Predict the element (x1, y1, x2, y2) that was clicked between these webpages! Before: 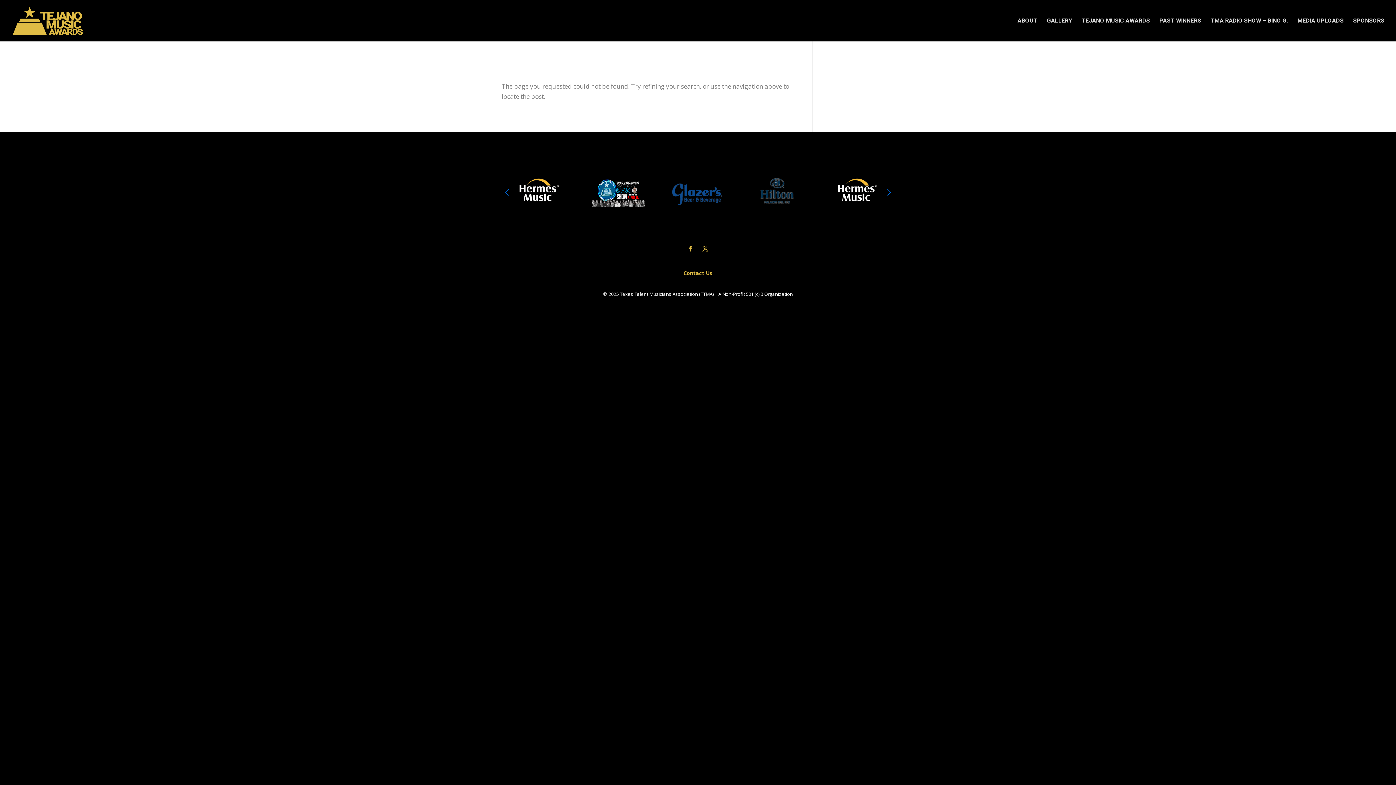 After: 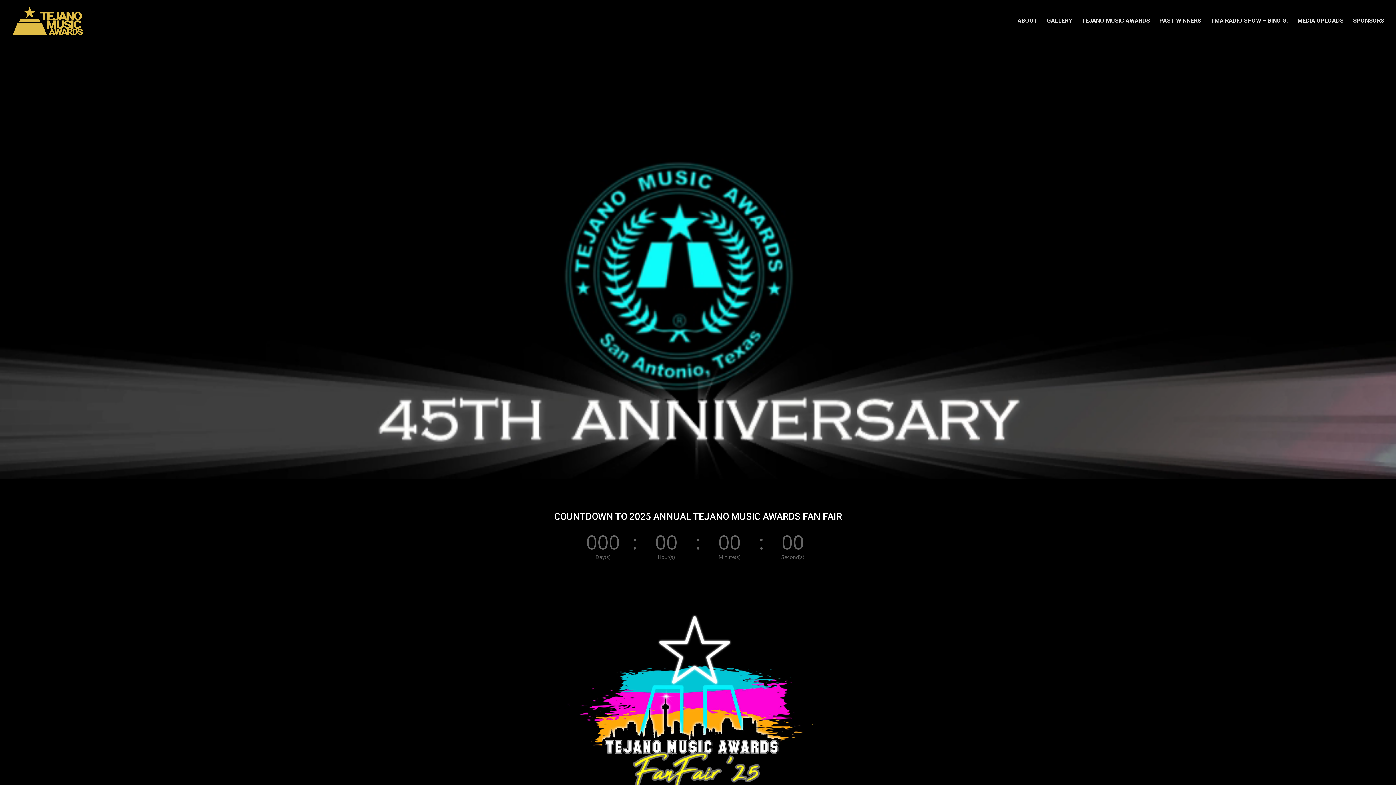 Action: bbox: (12, 16, 83, 23)